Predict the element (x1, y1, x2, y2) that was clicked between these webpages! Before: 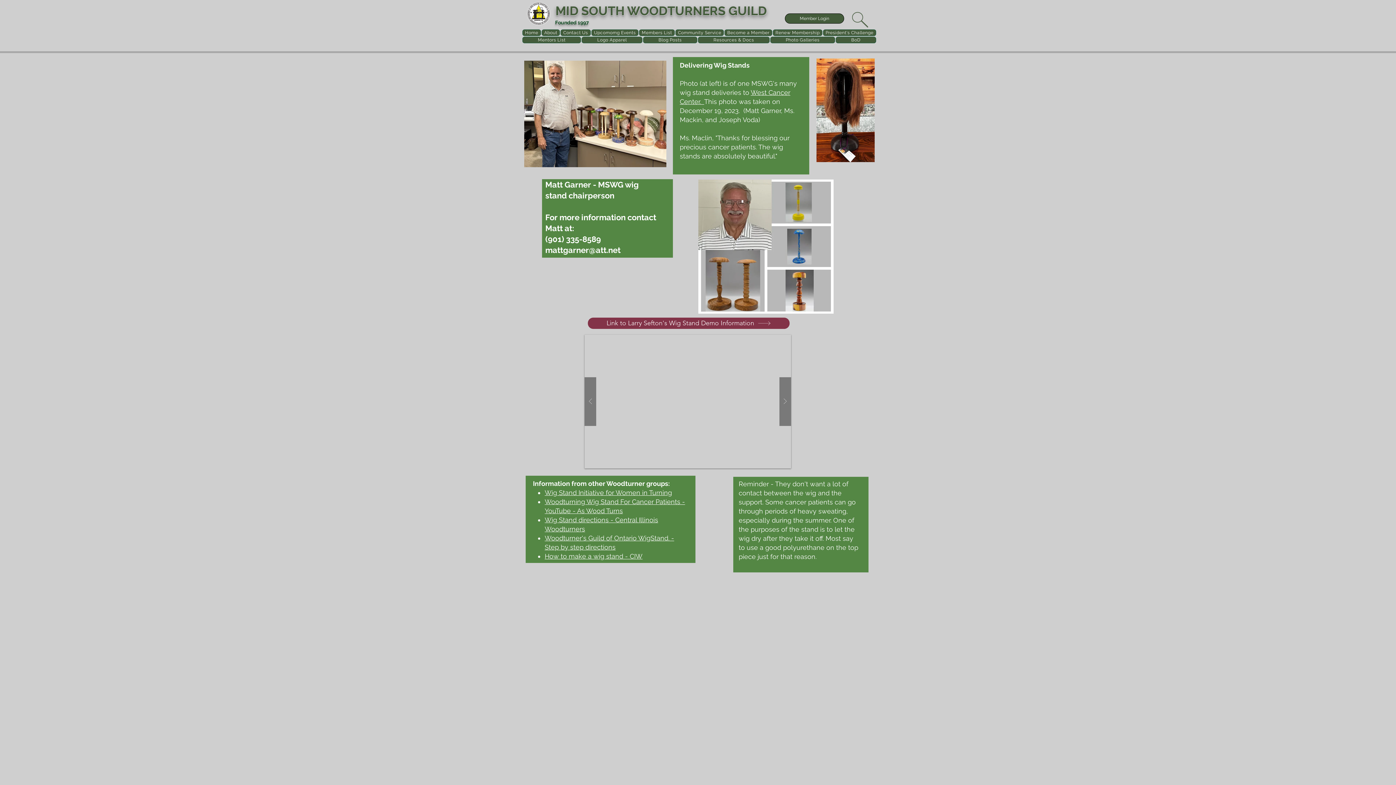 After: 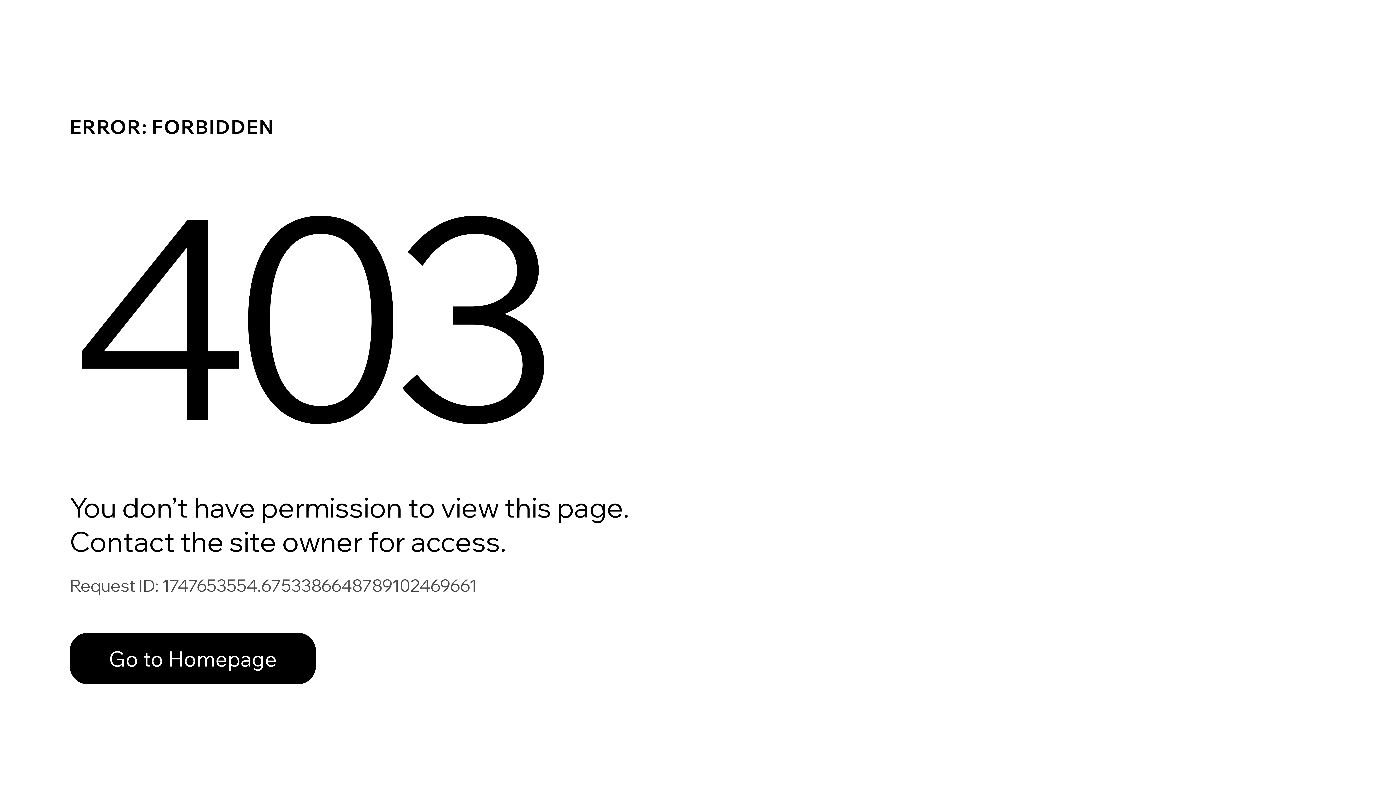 Action: bbox: (698, 36, 769, 43) label: Resources & Docs